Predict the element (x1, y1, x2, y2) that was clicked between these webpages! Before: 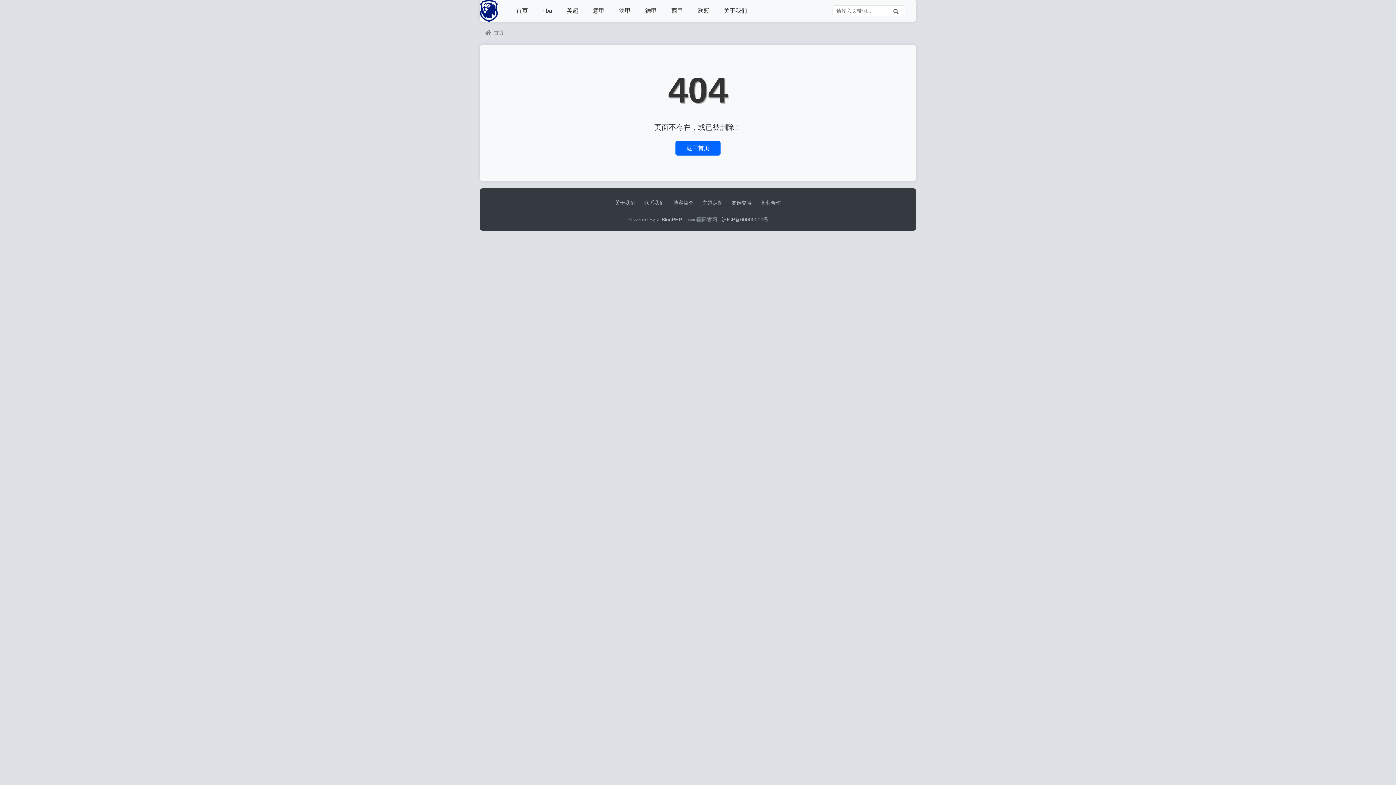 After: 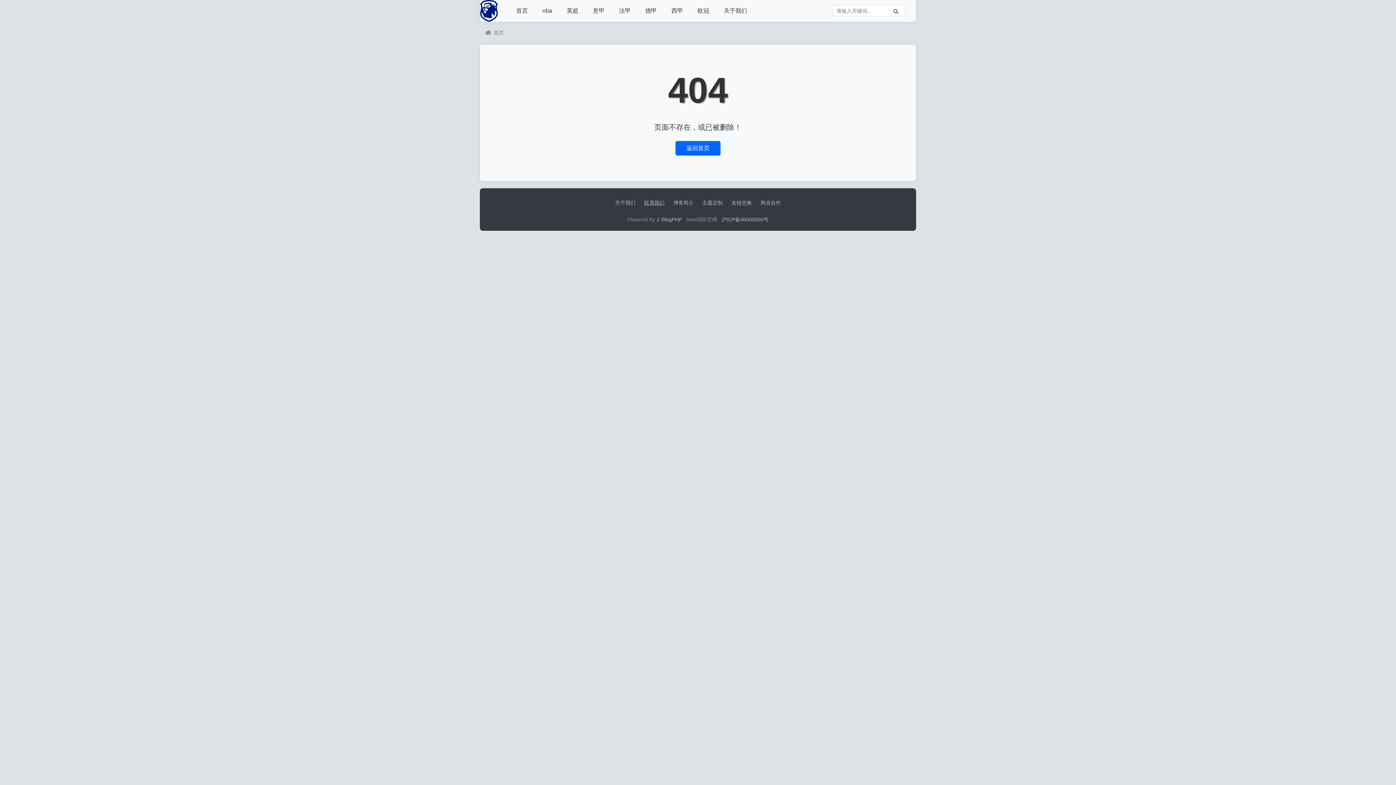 Action: bbox: (644, 199, 664, 206) label: 联系我们